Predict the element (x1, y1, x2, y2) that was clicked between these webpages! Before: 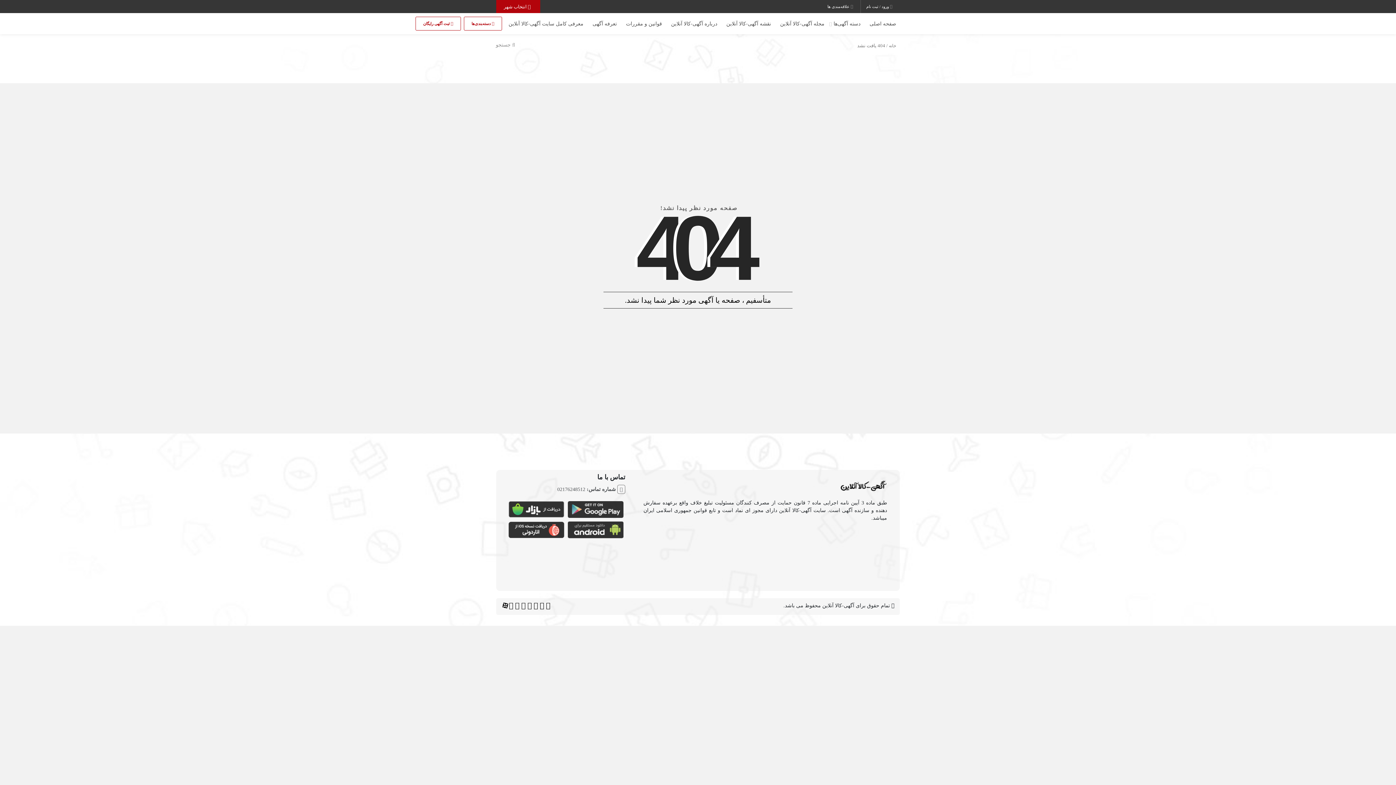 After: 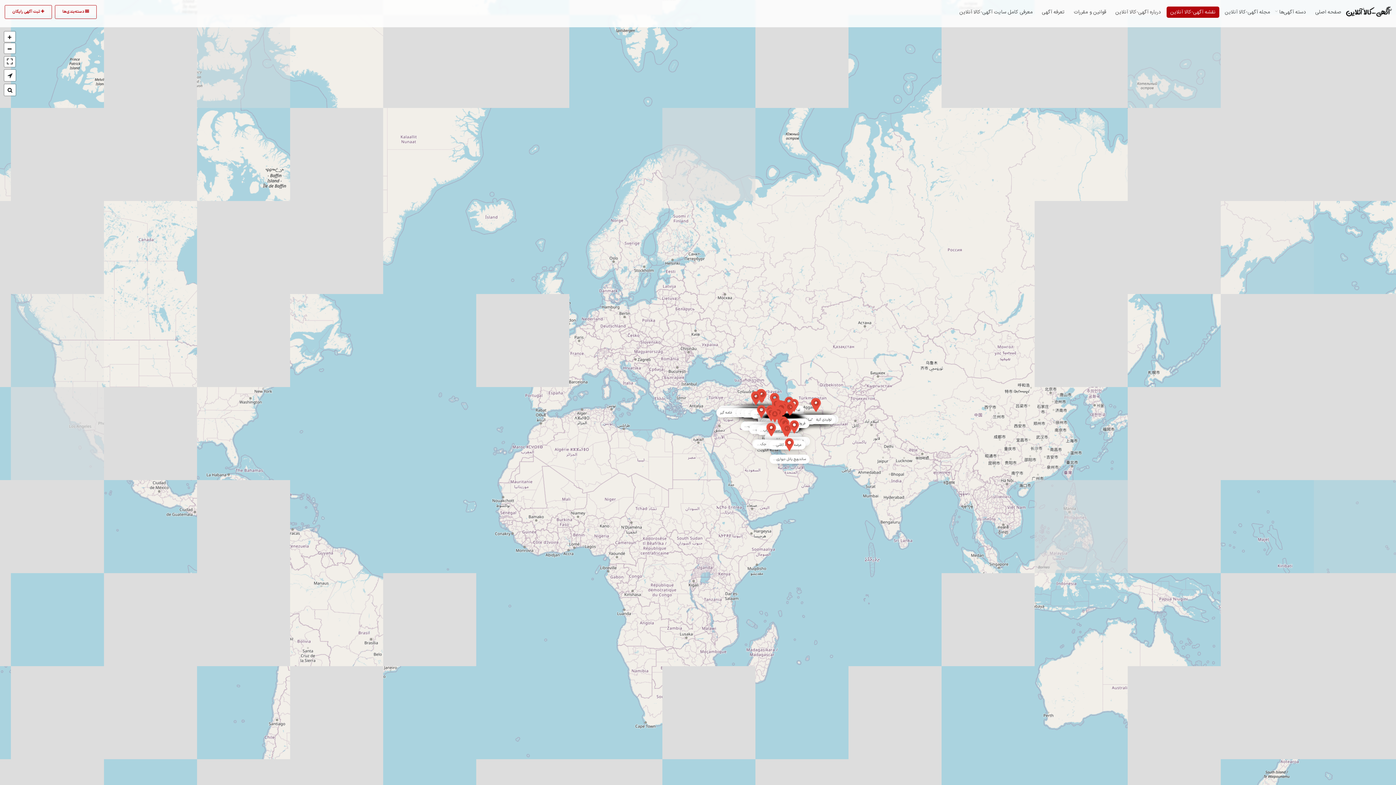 Action: label: نقشه آگهی-کالا آنلاین bbox: (722, 18, 774, 29)